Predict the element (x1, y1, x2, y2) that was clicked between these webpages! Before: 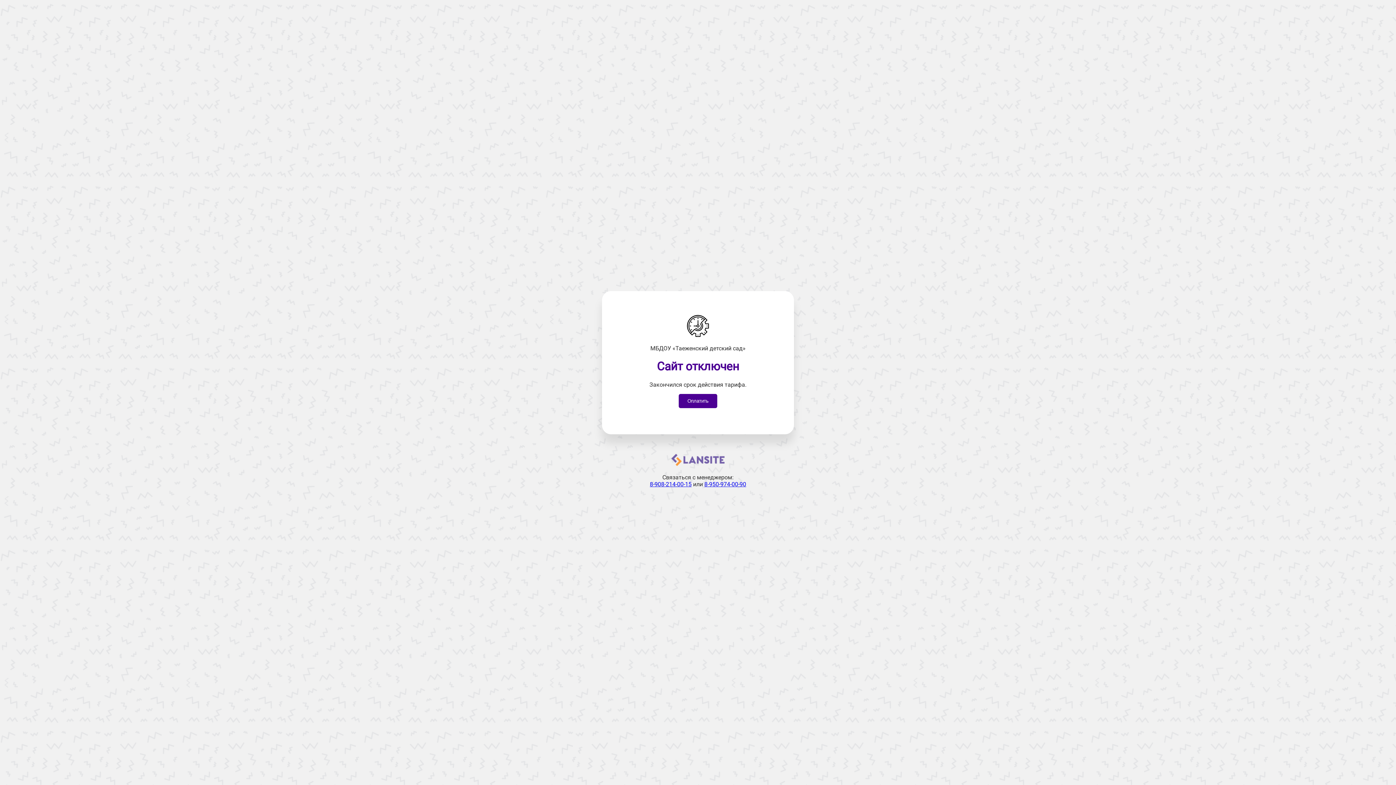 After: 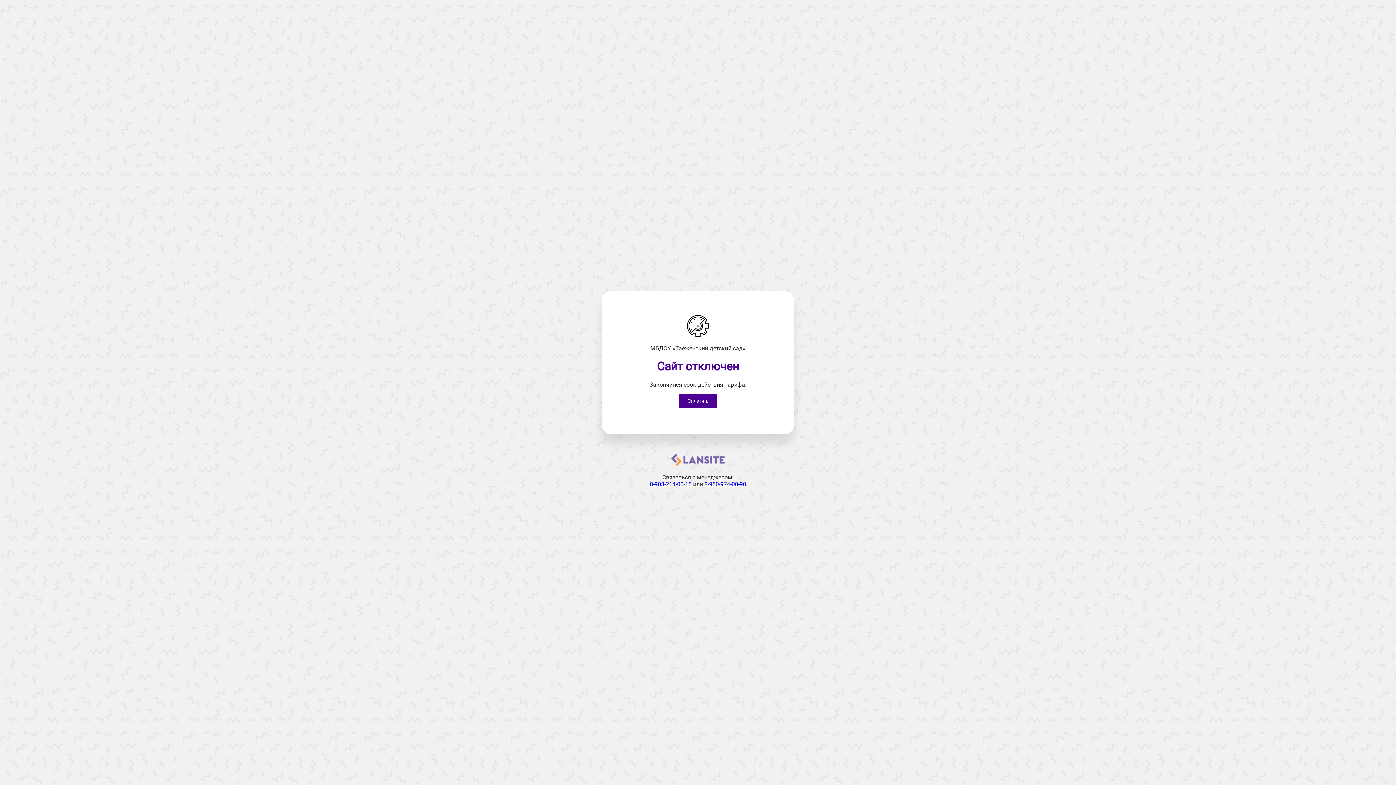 Action: bbox: (671, 461, 724, 468)